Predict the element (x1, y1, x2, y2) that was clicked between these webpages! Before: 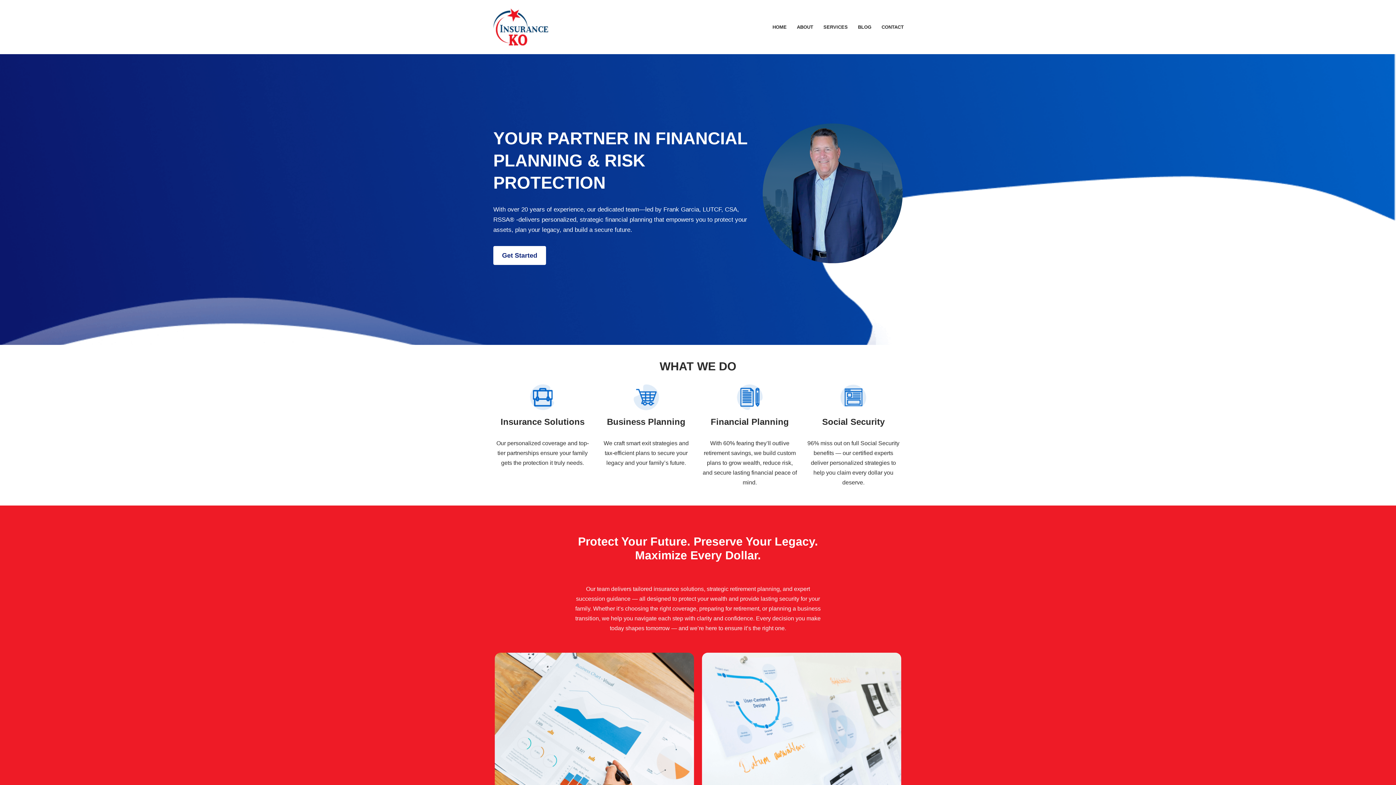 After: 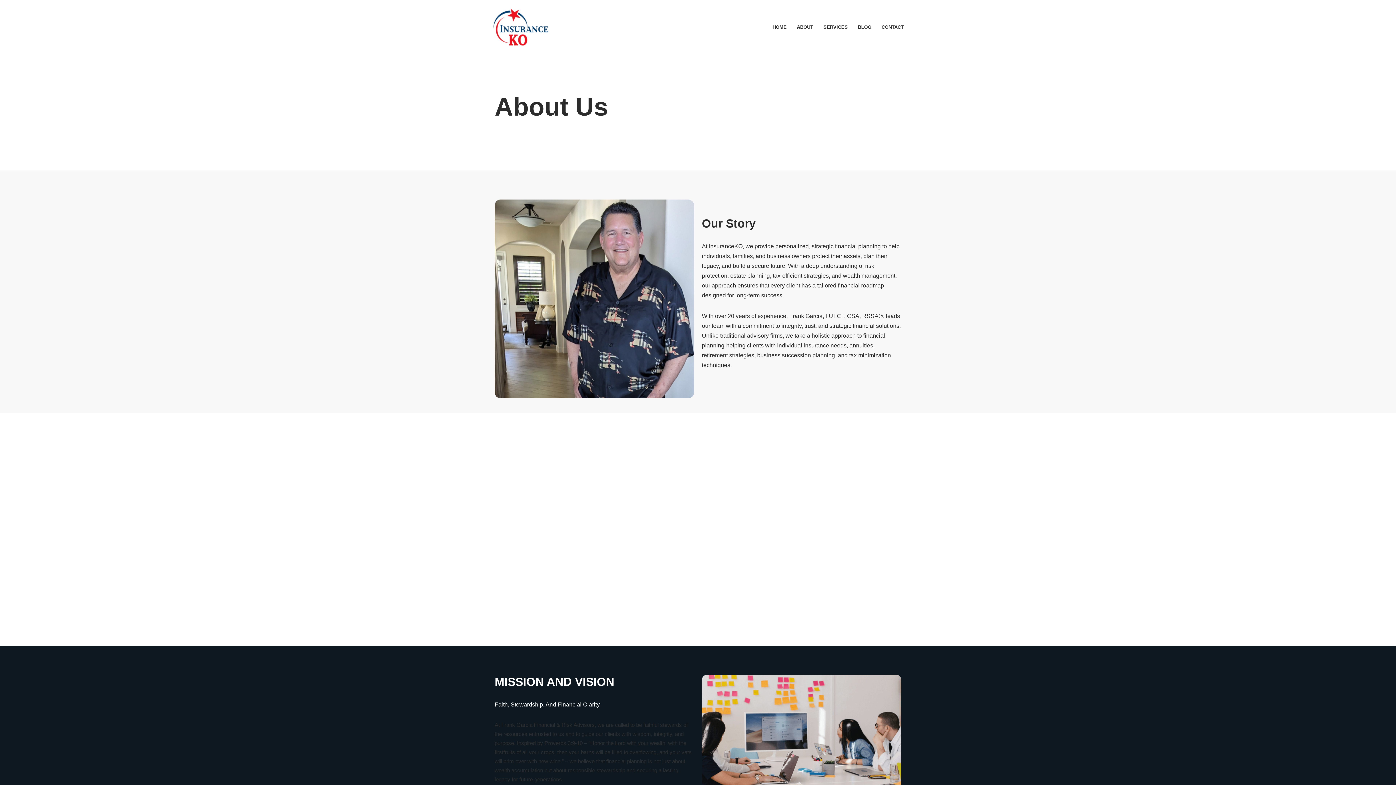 Action: bbox: (797, 22, 813, 31) label: ABOUT